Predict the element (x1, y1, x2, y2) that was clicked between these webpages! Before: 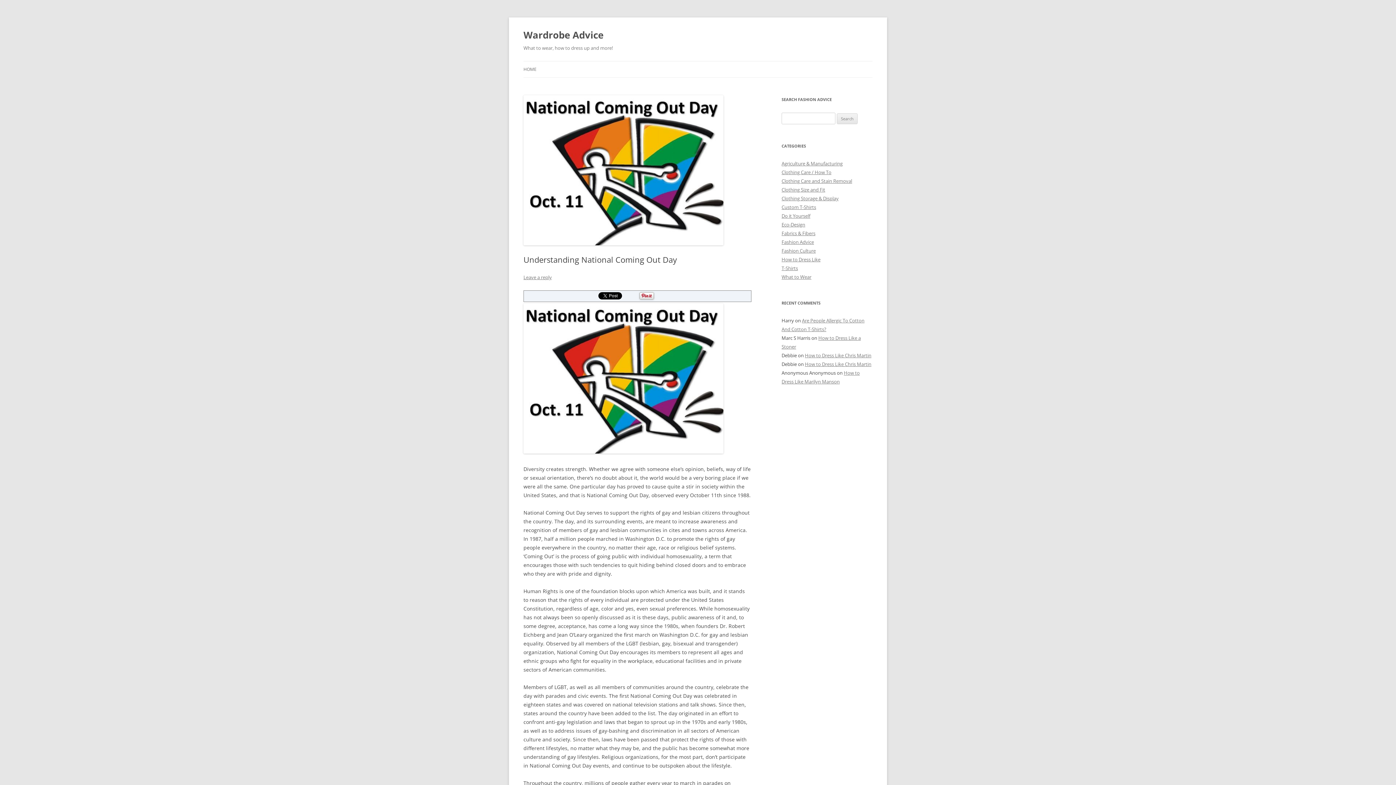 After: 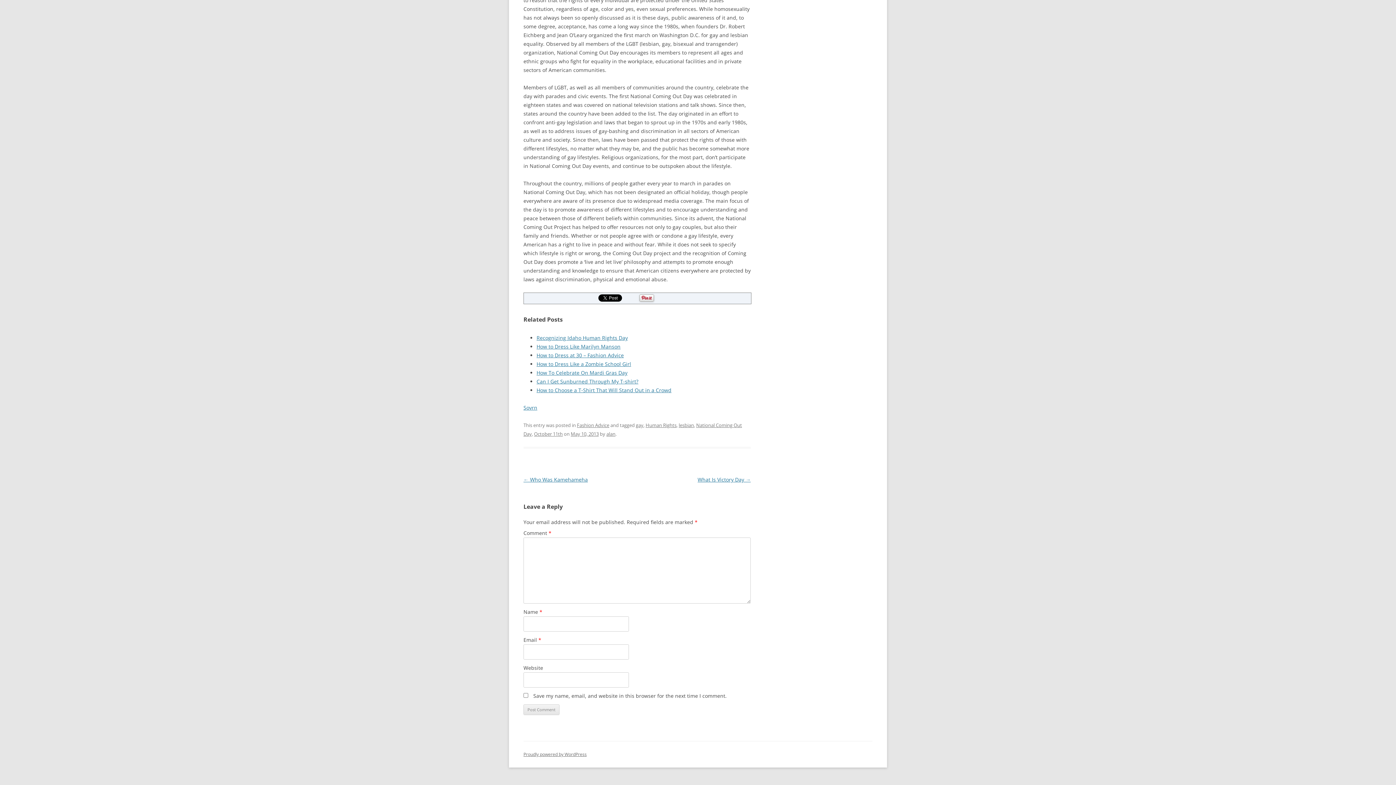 Action: bbox: (523, 274, 552, 280) label: Leave a reply